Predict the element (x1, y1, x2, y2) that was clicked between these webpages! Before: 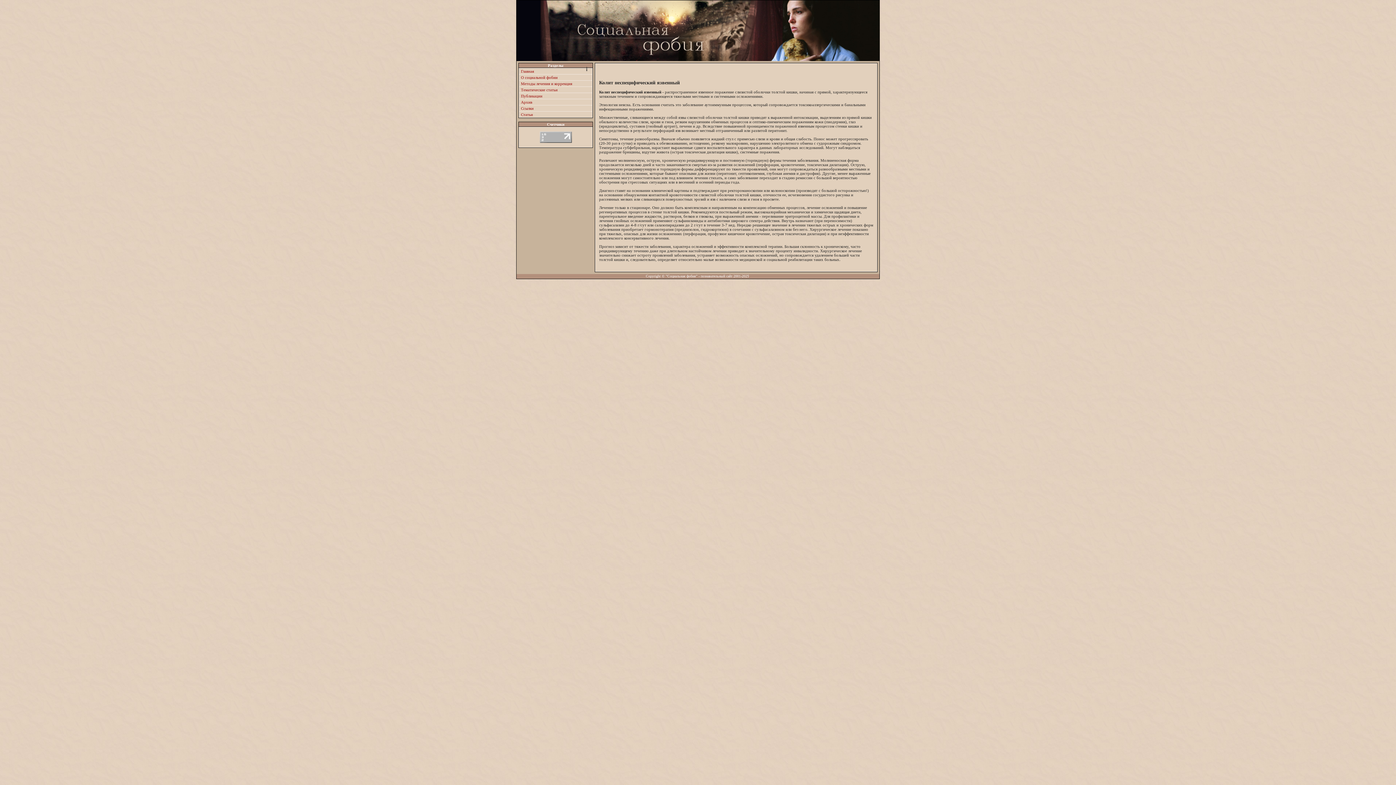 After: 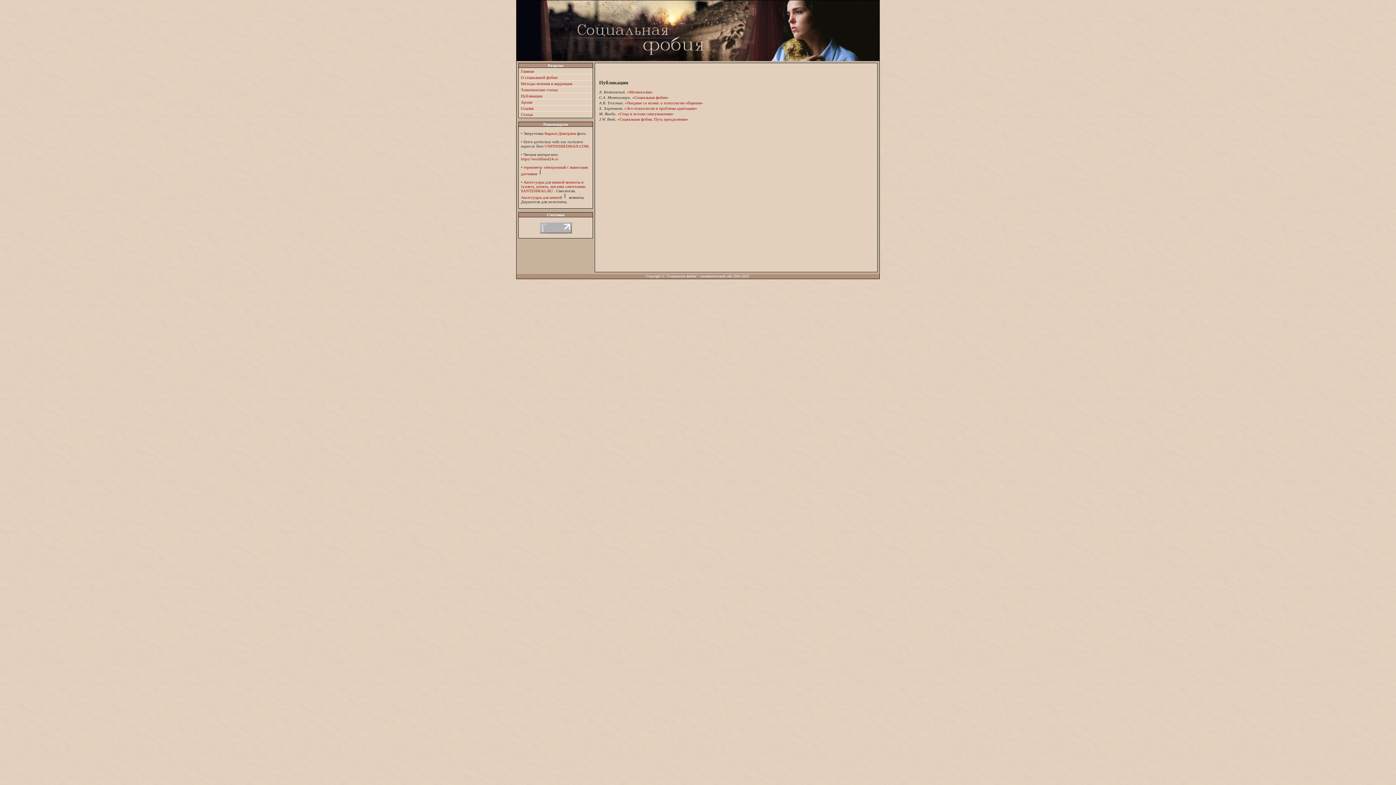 Action: bbox: (521, 93, 542, 98) label: Публикации